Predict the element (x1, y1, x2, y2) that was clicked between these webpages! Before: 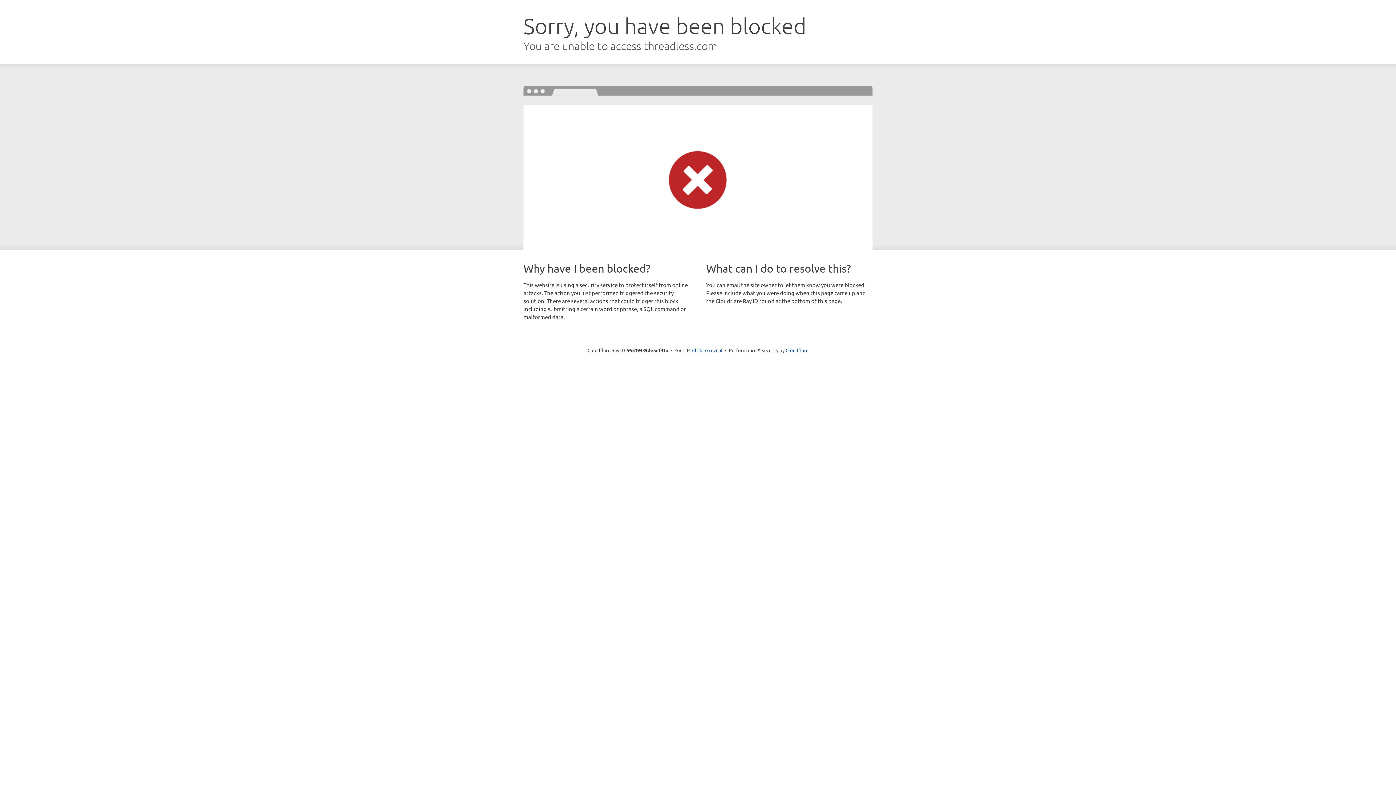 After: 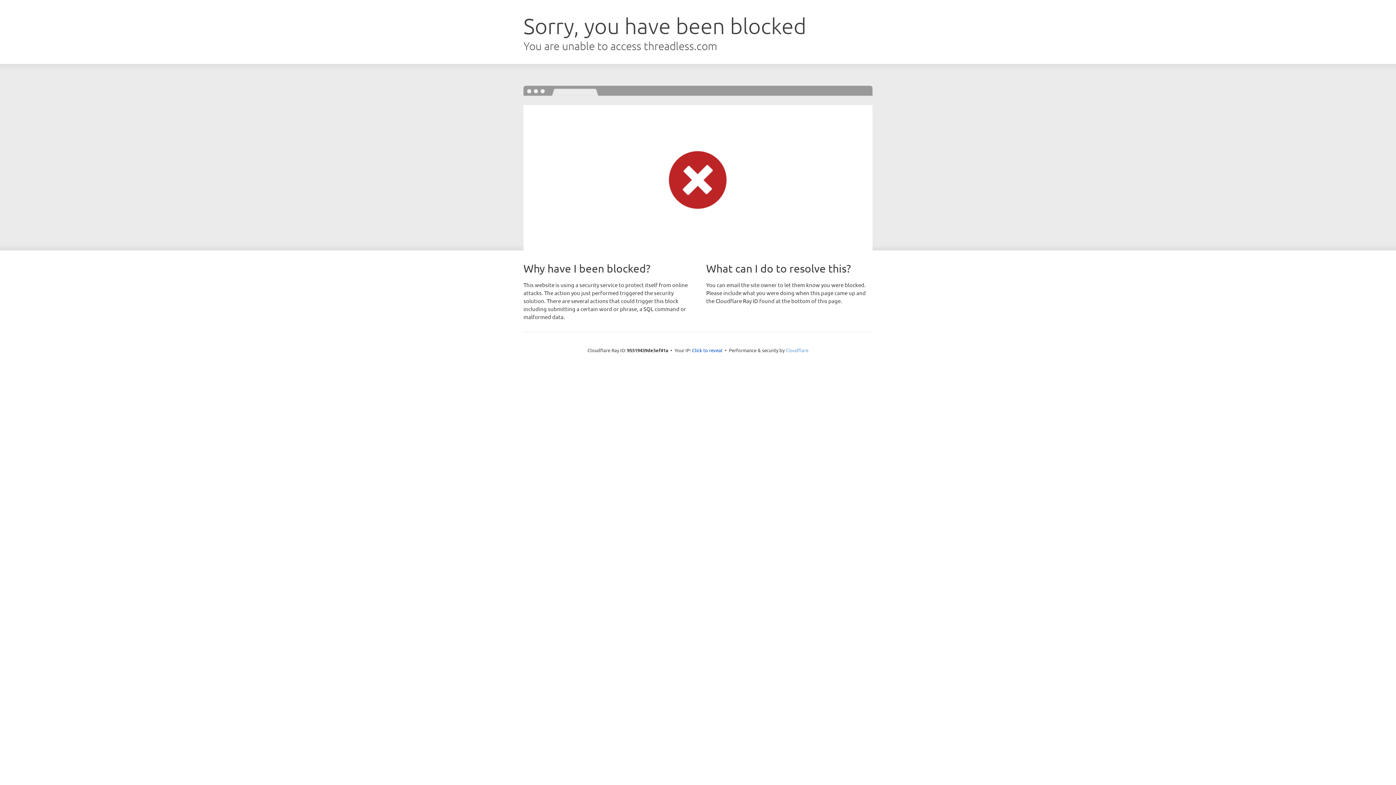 Action: bbox: (785, 347, 808, 353) label: Cloudflare